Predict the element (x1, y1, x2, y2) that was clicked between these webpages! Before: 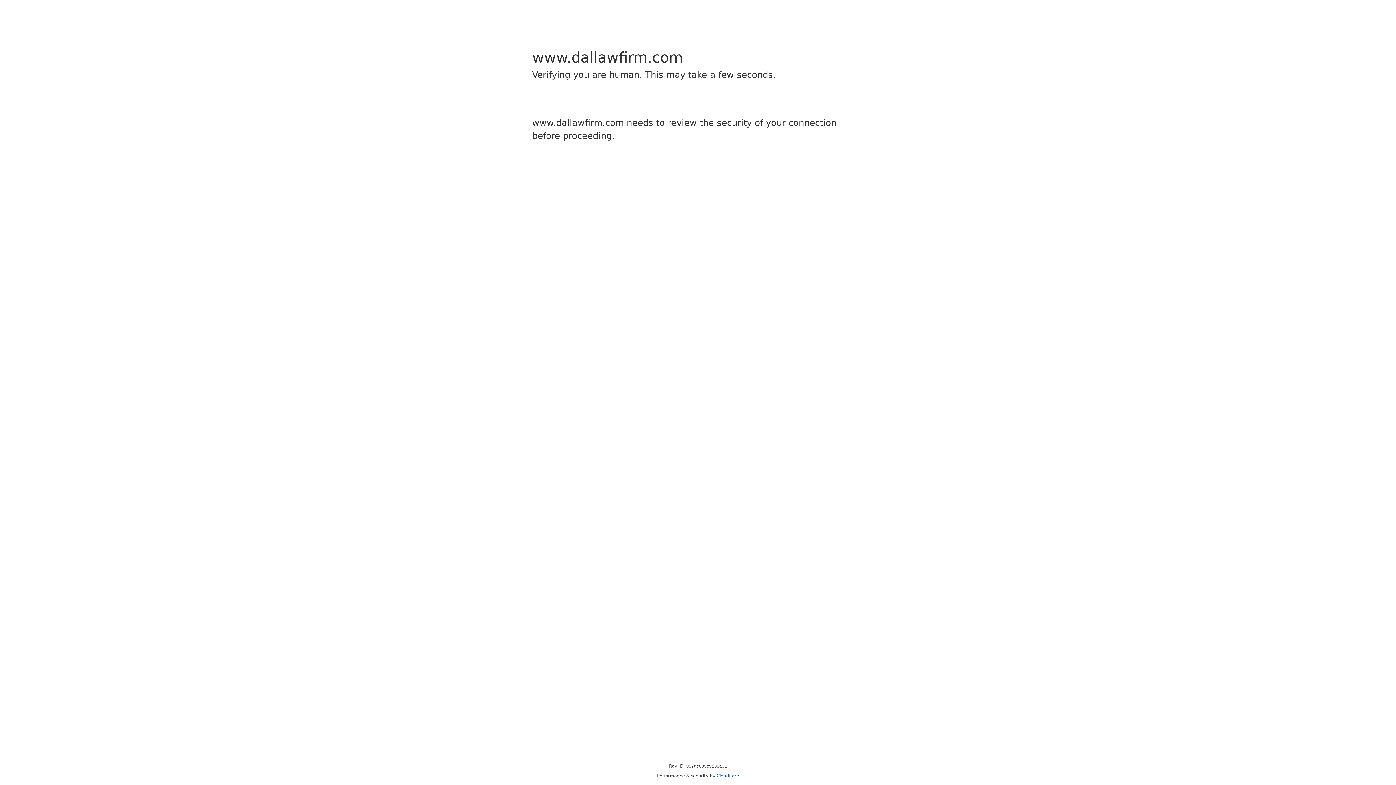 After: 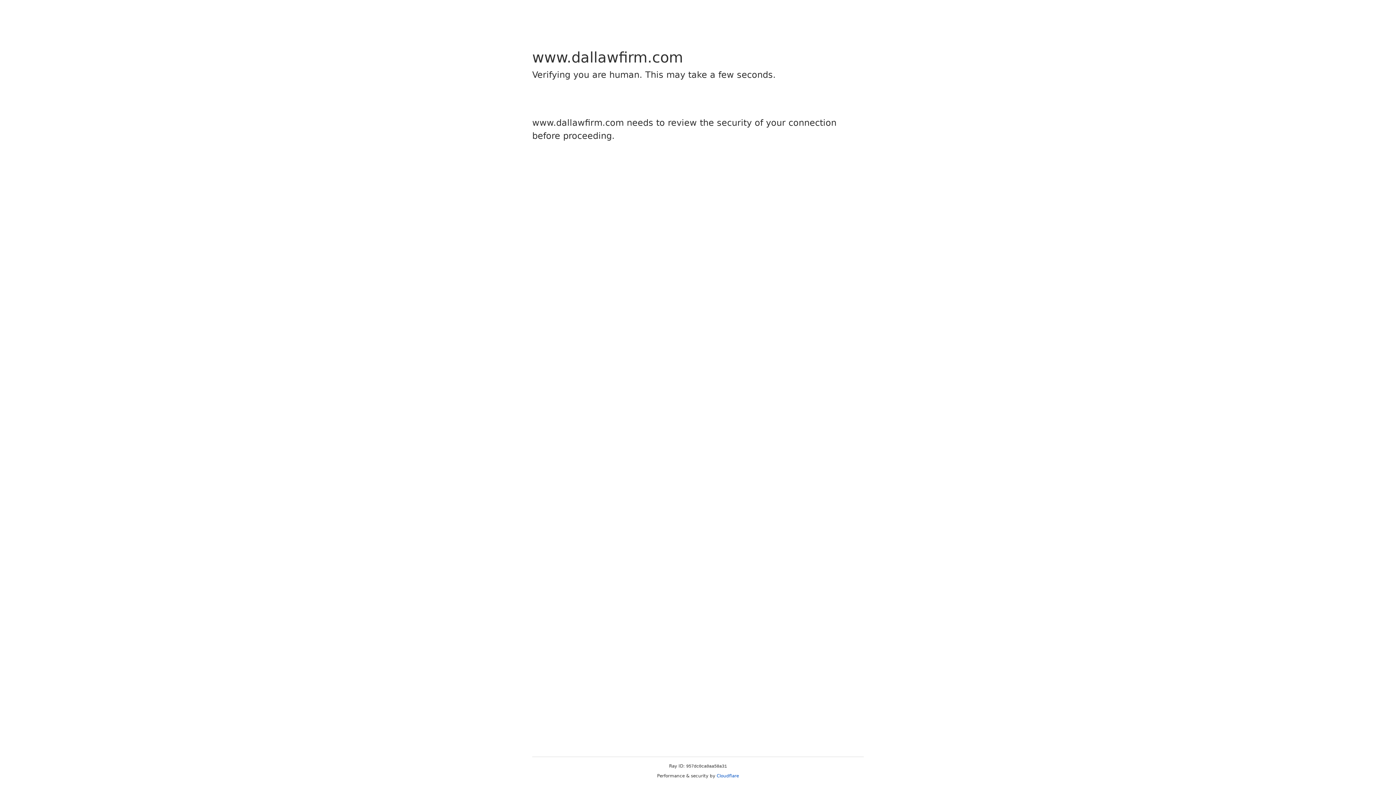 Action: bbox: (716, 773, 739, 778) label: Cloudflare